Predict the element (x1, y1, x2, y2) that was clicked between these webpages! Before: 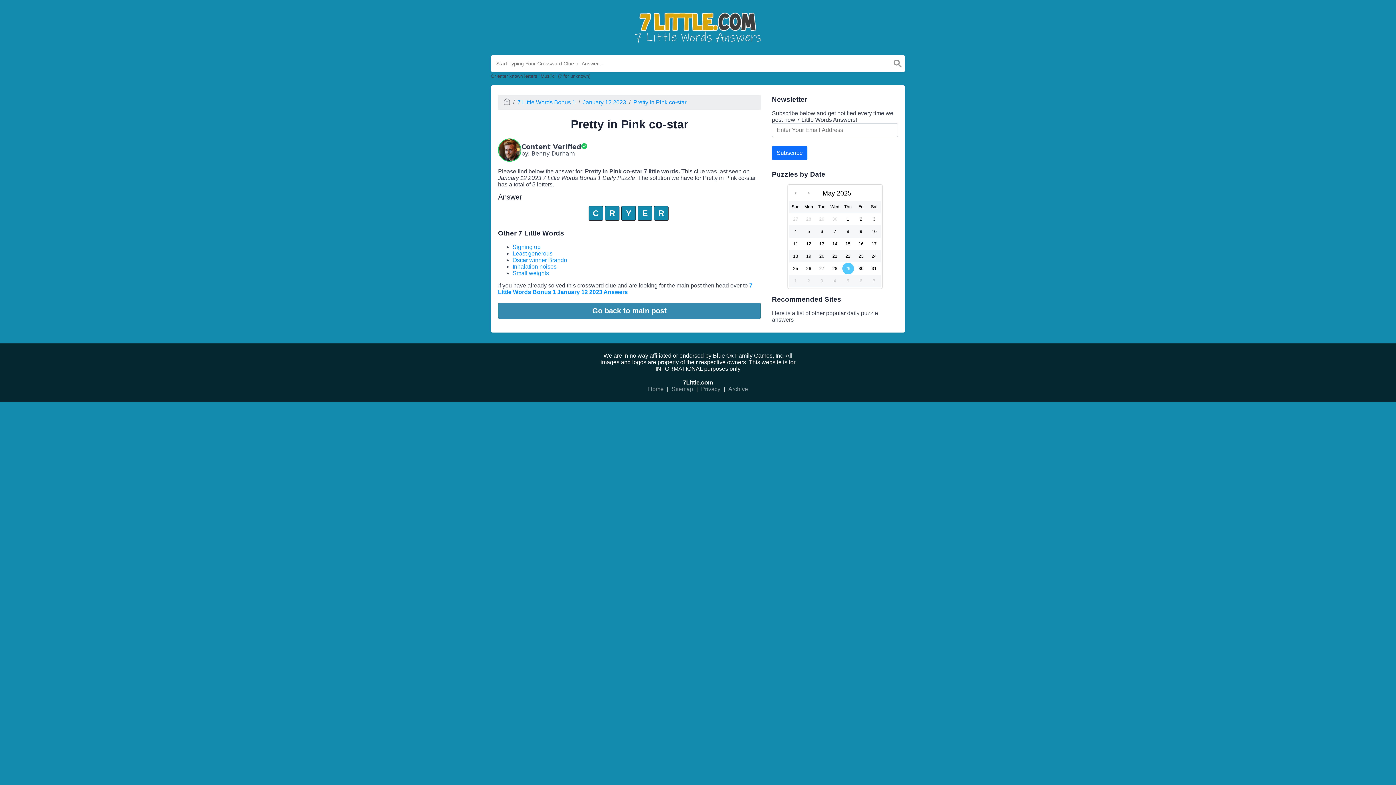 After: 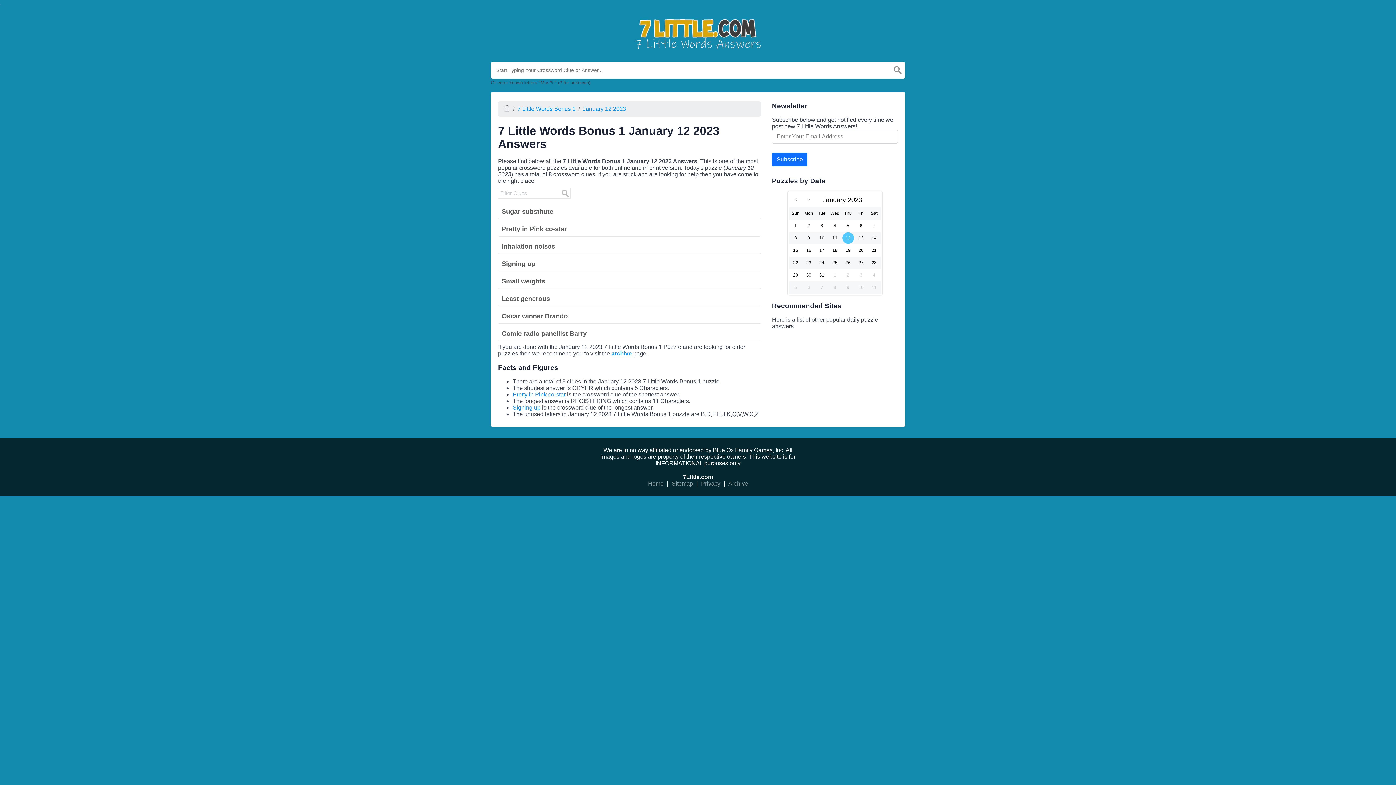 Action: bbox: (498, 282, 752, 295) label: 7 Little Words Bonus 1 January 12 2023 Answers